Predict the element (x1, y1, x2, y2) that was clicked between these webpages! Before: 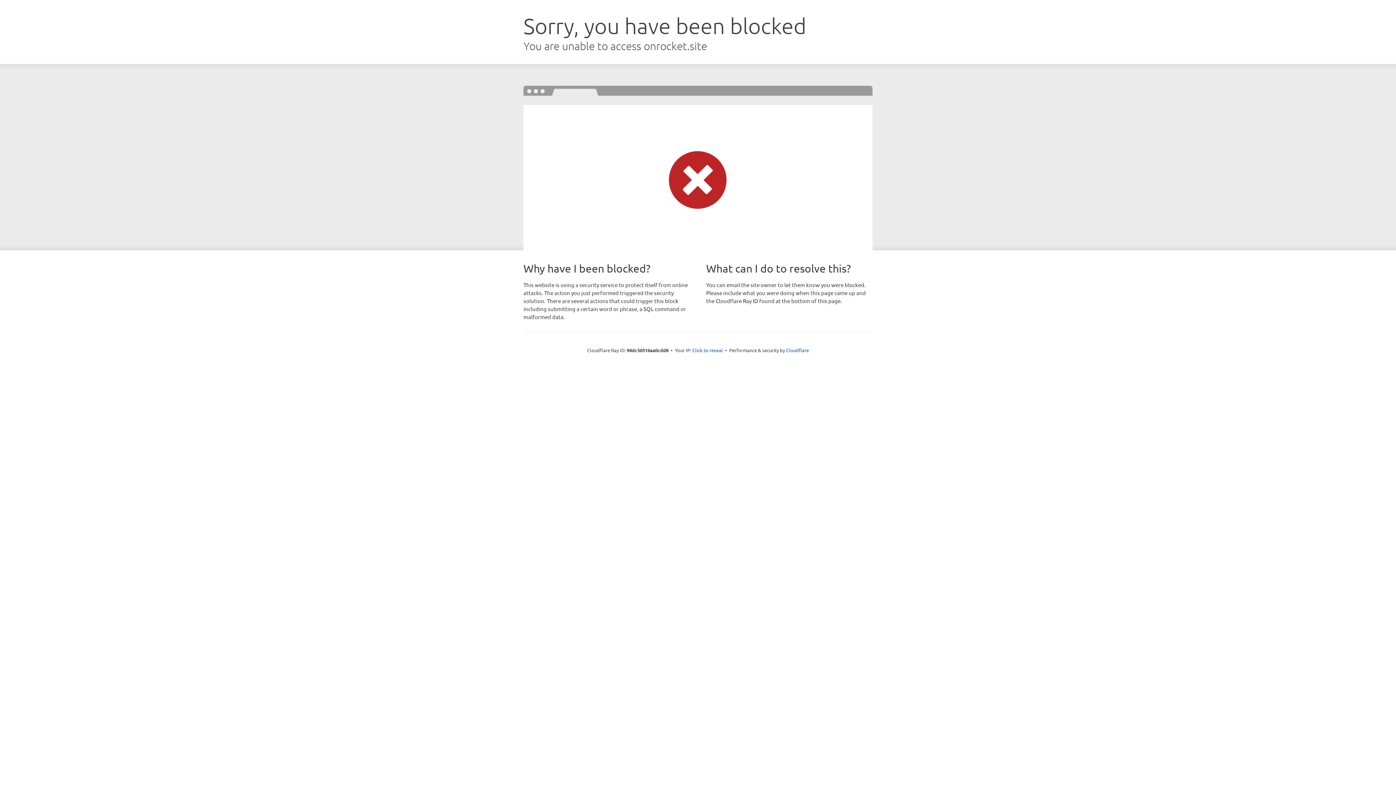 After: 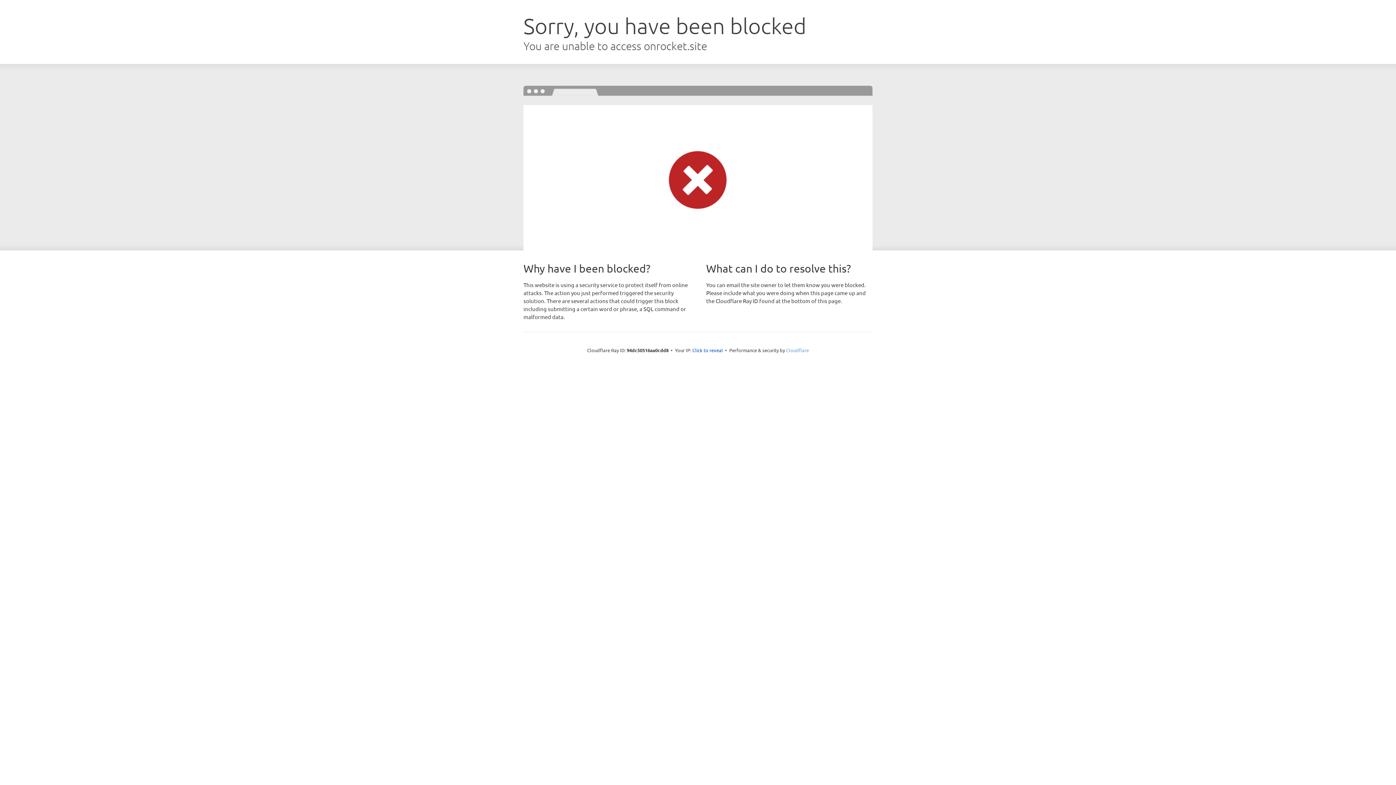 Action: bbox: (786, 347, 809, 353) label: Cloudflare